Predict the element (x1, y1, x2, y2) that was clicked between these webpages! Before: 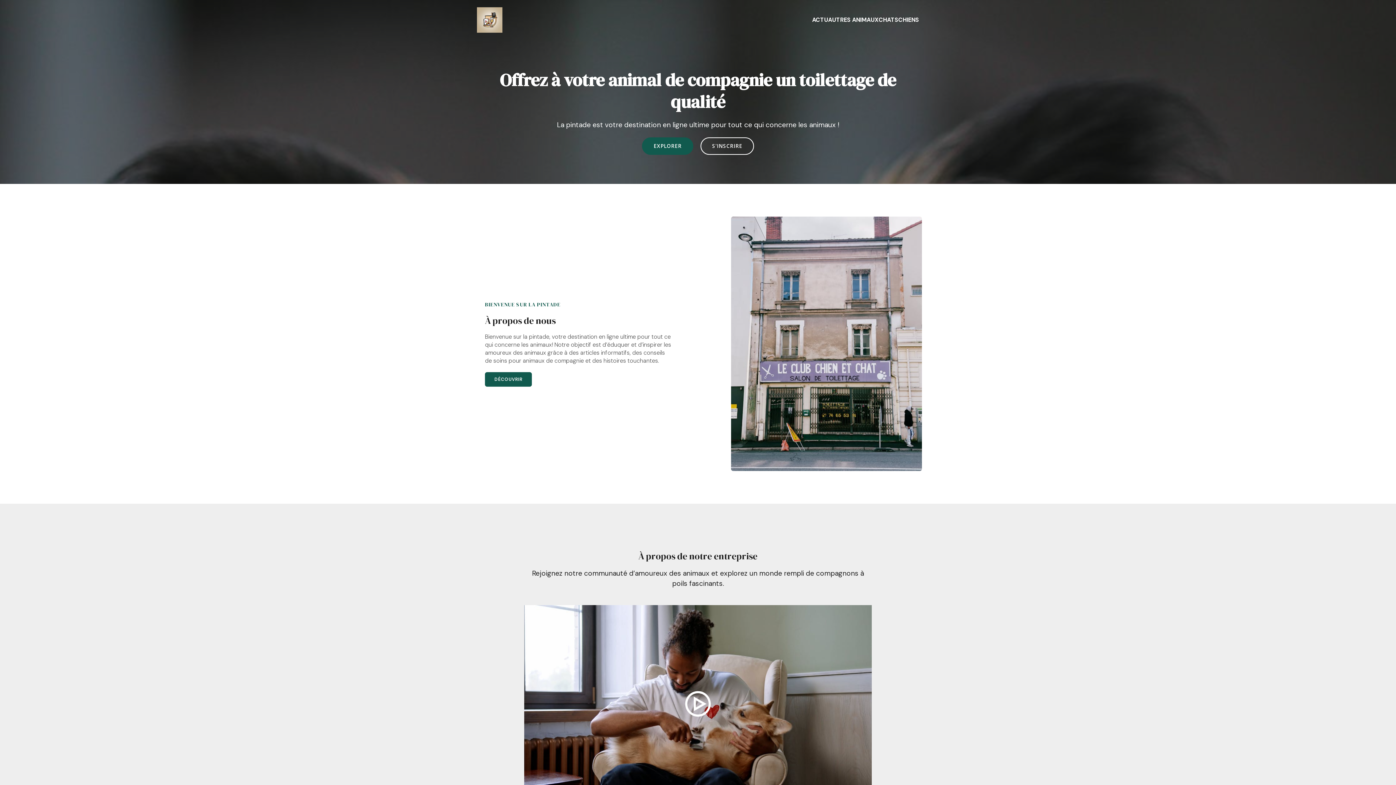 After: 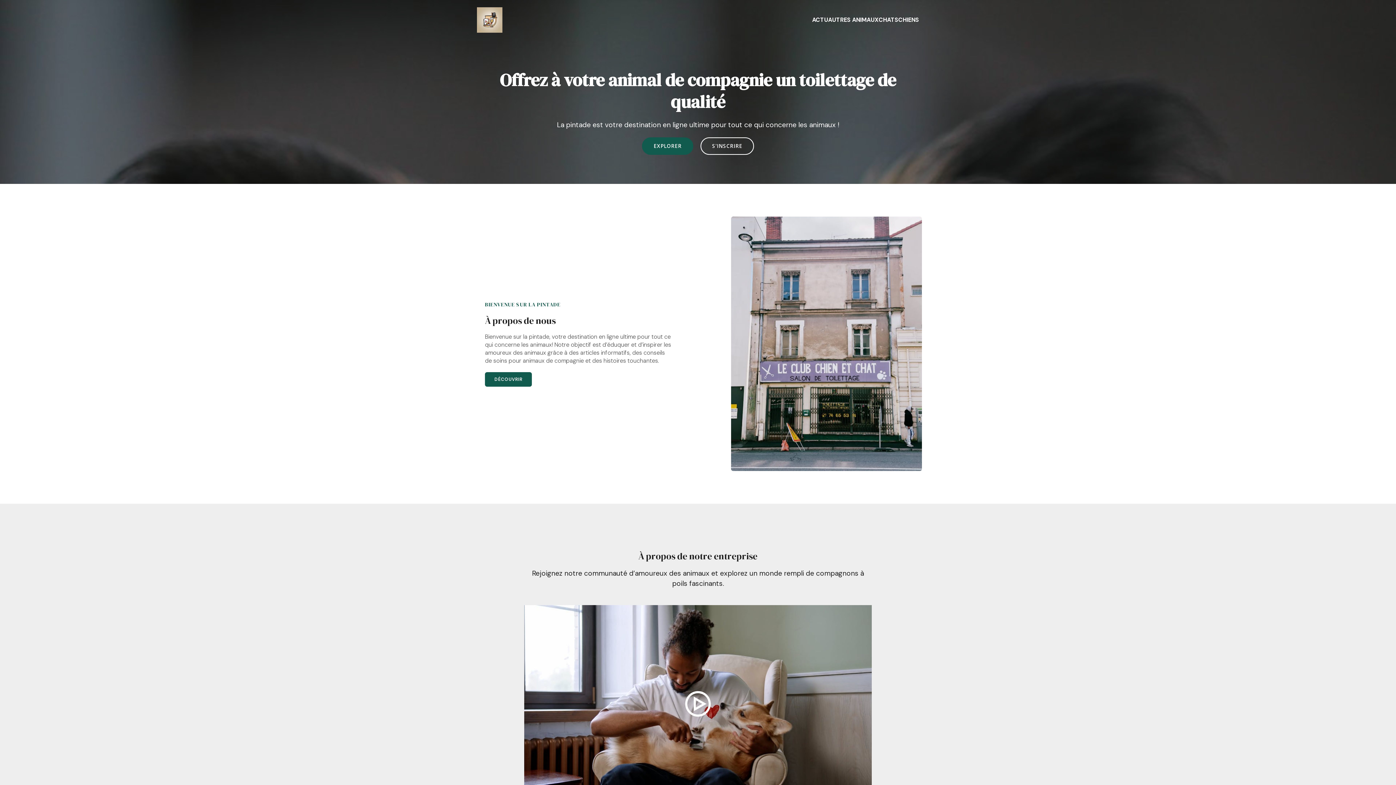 Action: label: EXPLORER bbox: (642, 137, 693, 154)